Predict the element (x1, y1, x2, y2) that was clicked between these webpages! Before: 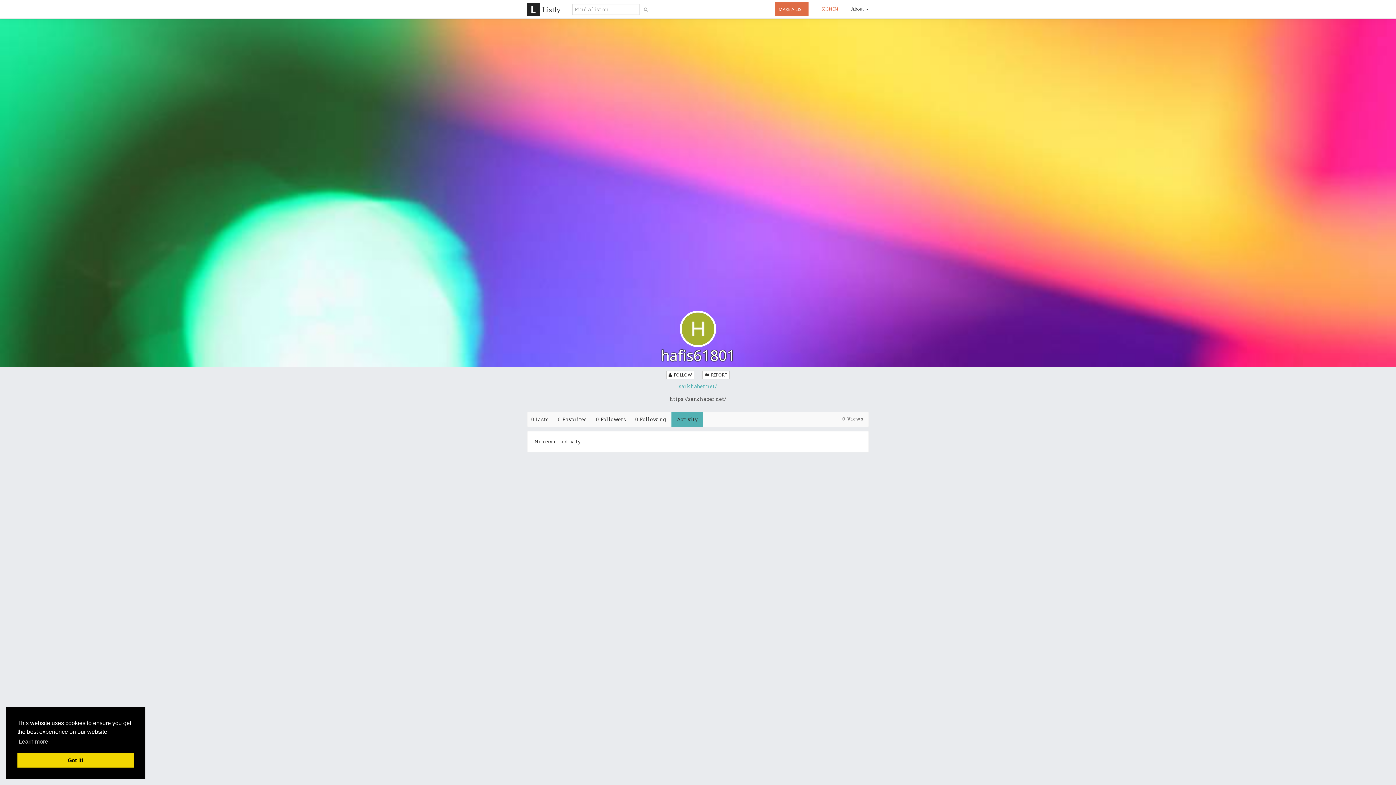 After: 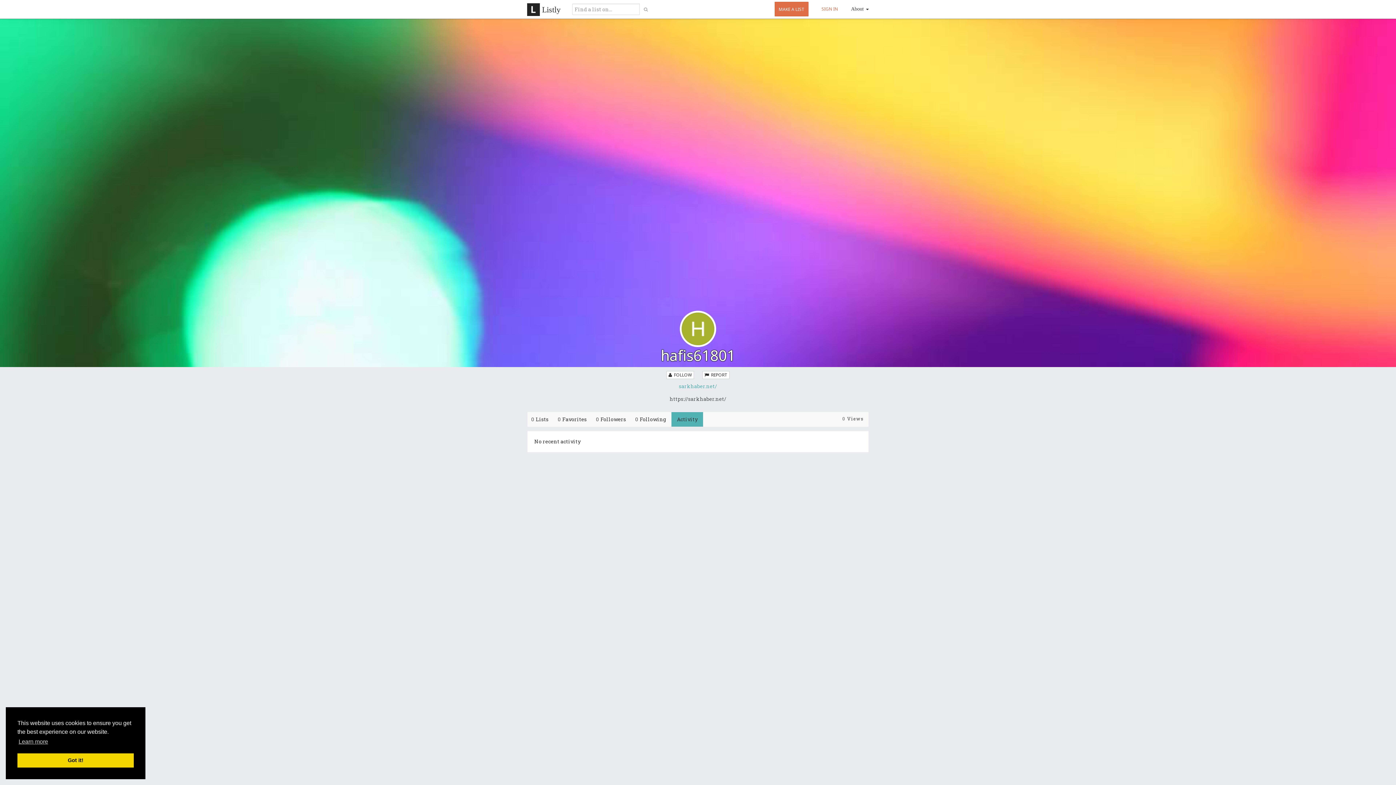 Action: label: Activity bbox: (671, 412, 703, 427)